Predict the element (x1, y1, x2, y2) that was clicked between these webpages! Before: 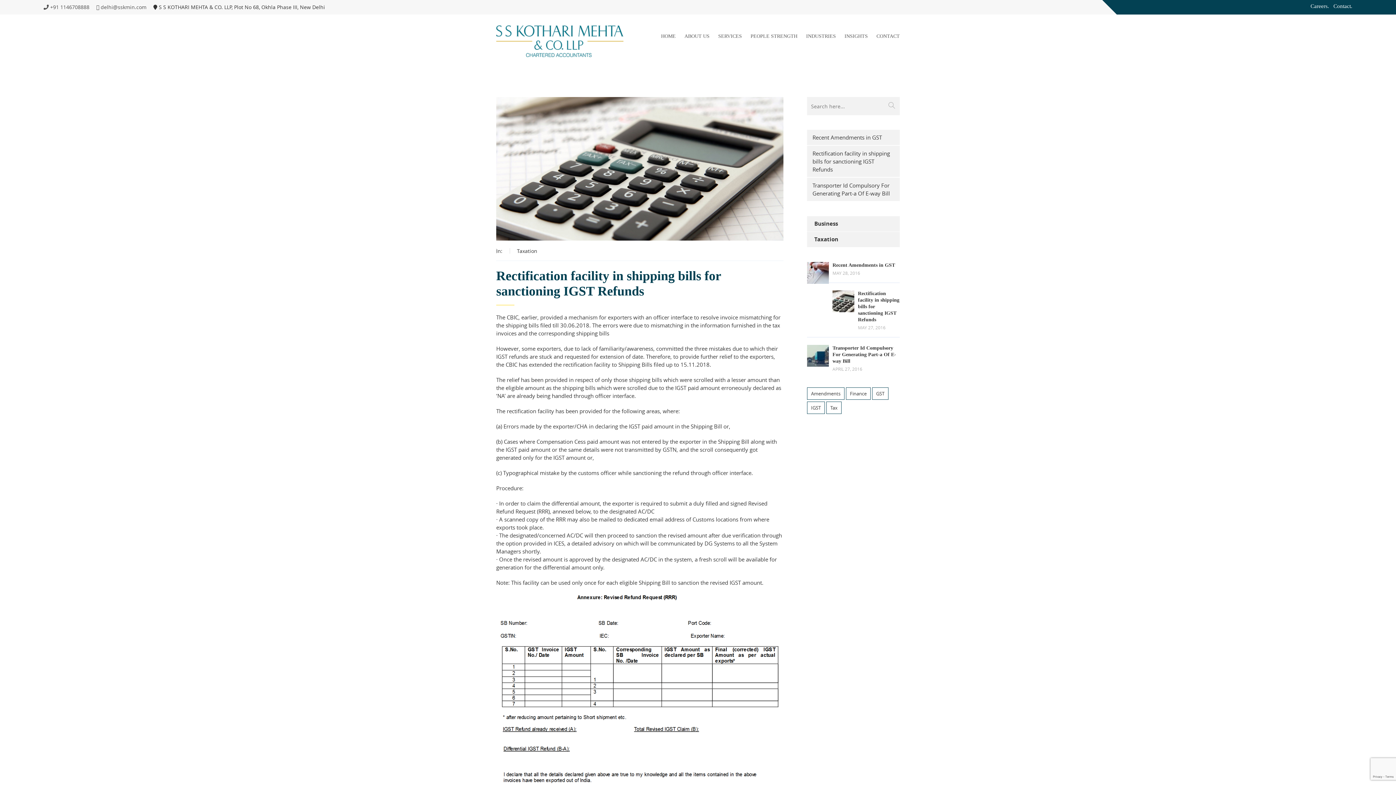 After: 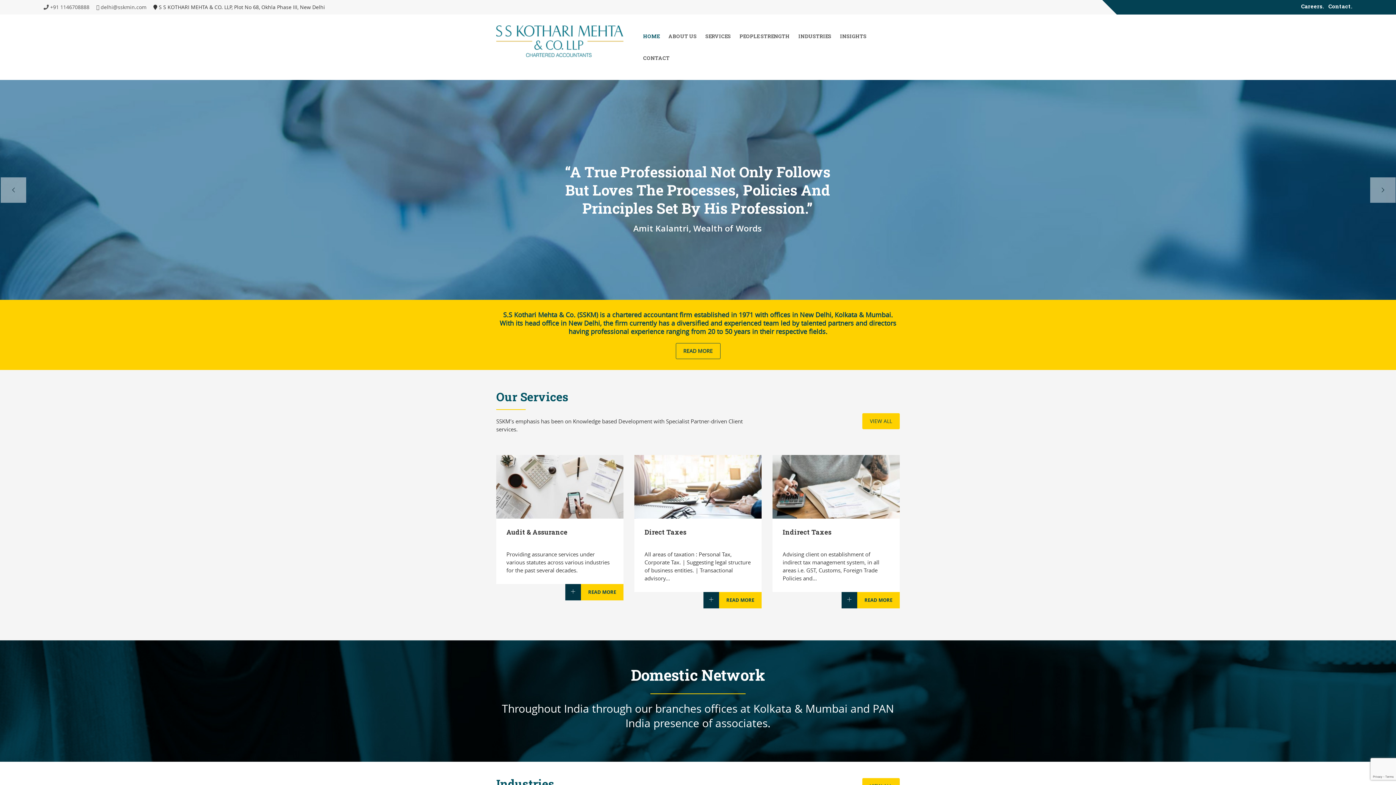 Action: bbox: (496, 25, 623, 57)